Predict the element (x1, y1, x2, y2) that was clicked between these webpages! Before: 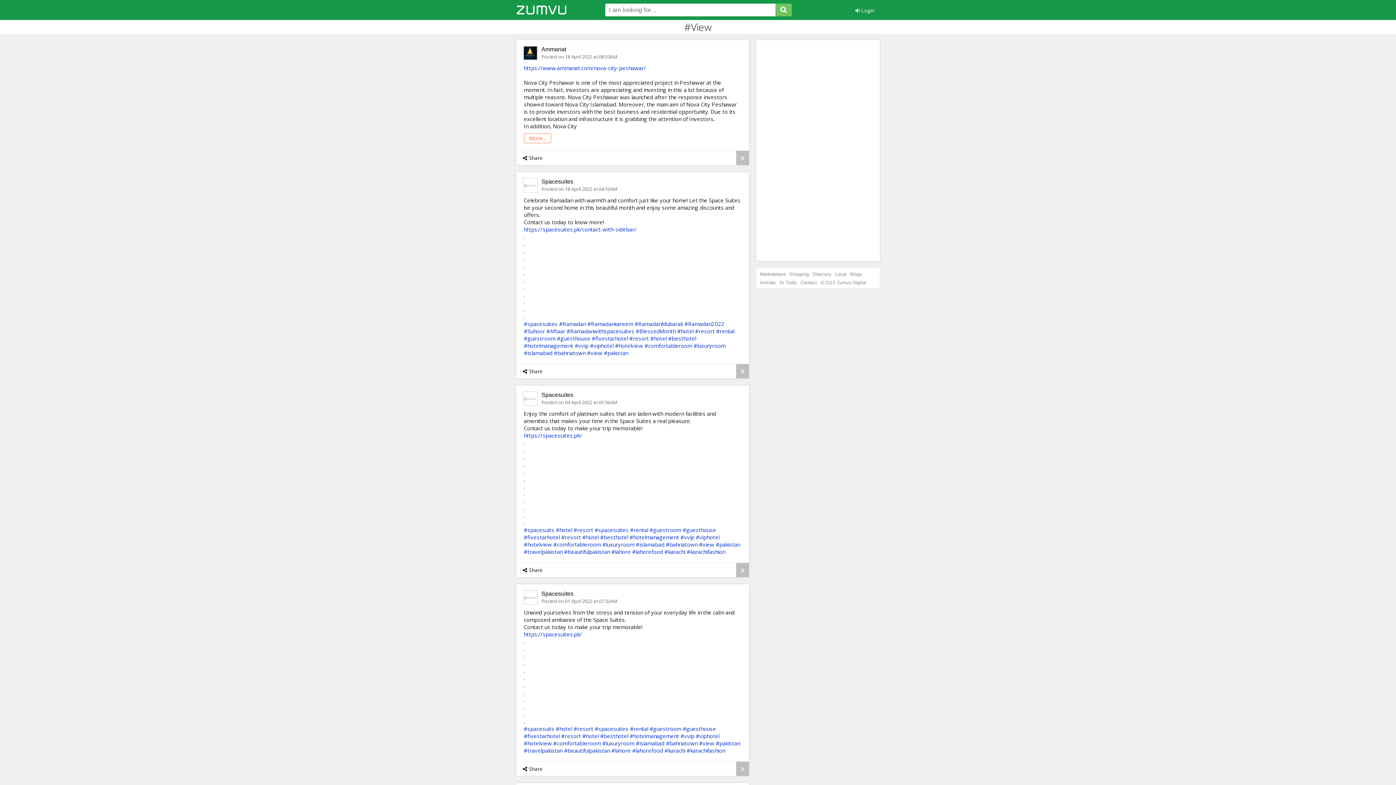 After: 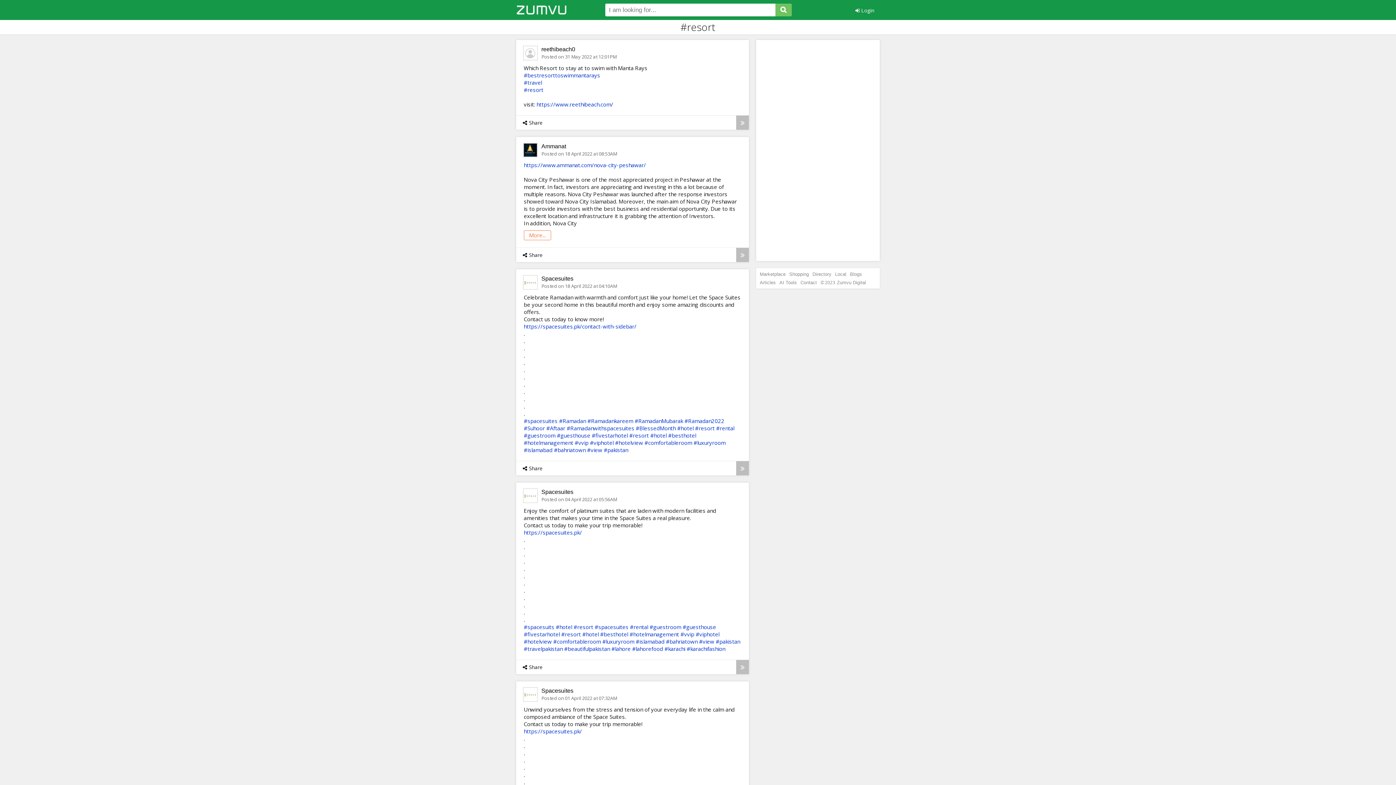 Action: label: #resort bbox: (573, 725, 593, 732)